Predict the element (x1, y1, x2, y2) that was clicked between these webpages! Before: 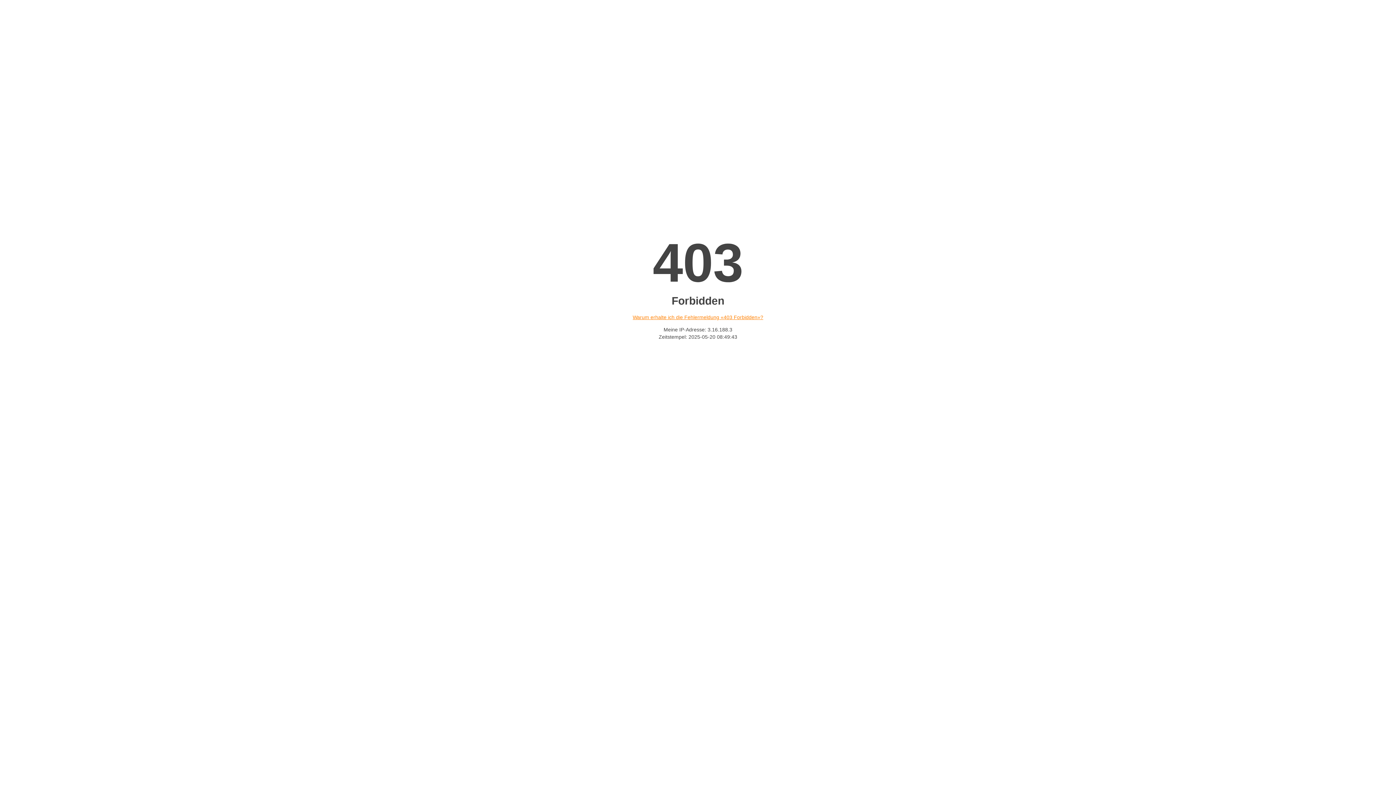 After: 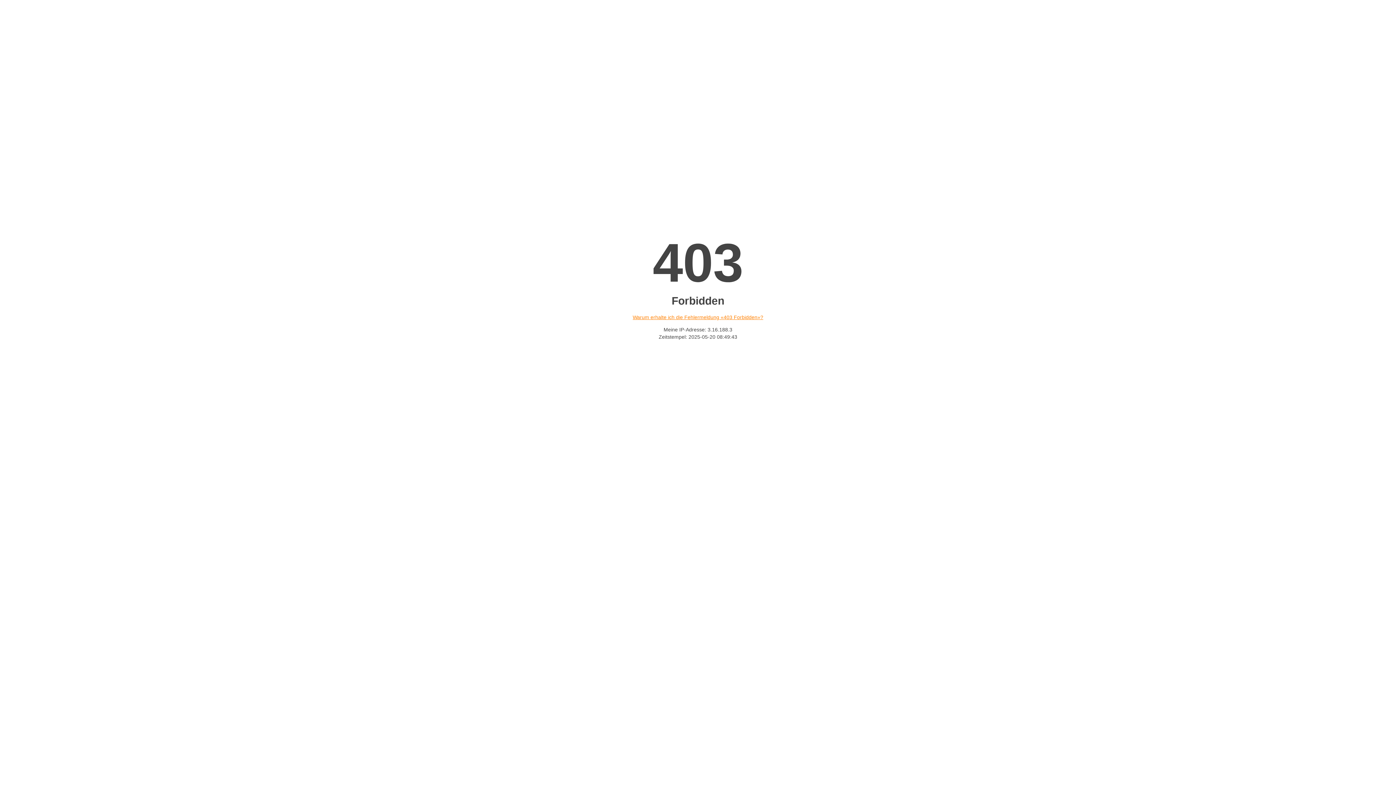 Action: bbox: (632, 314, 763, 320) label: Warum erhalte ich die Fehlermeldung «403 Forbidden»?